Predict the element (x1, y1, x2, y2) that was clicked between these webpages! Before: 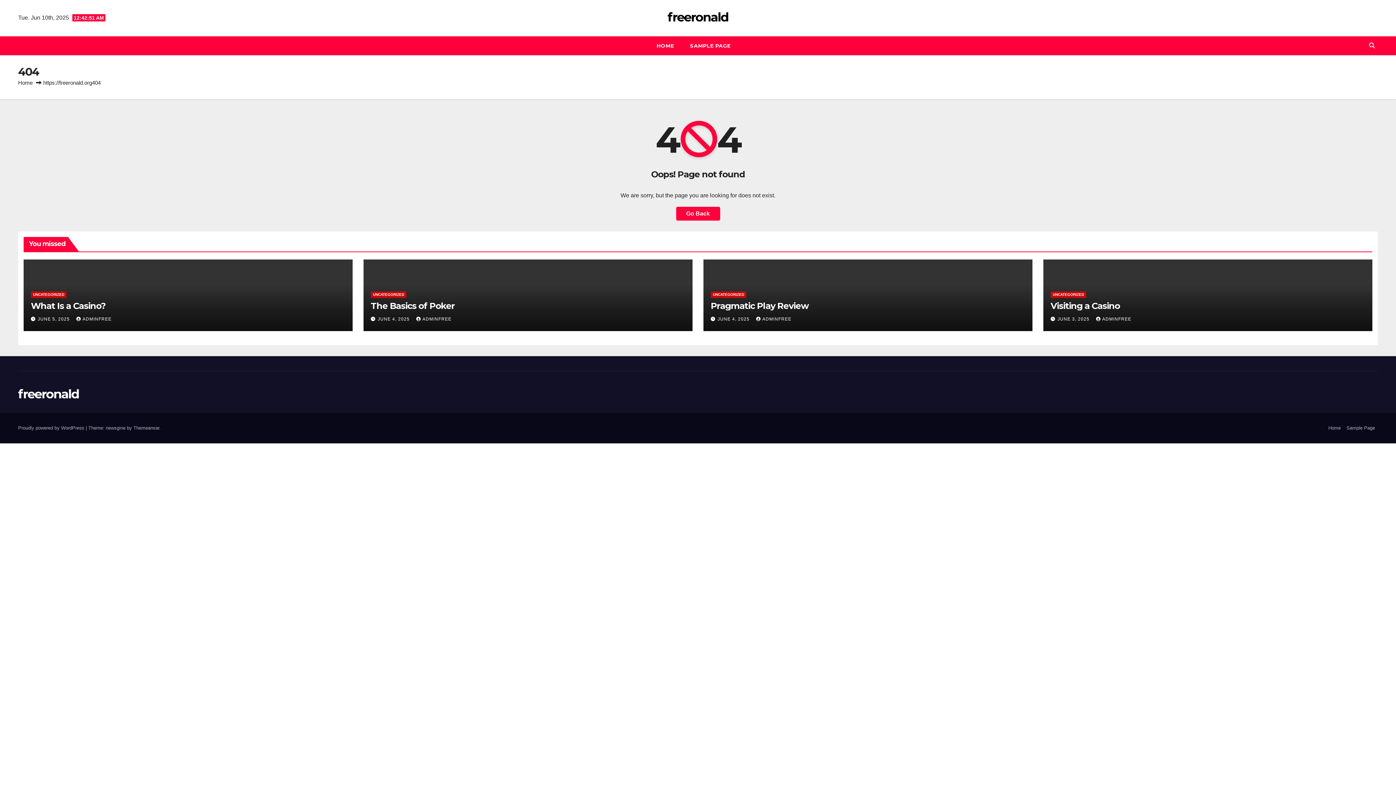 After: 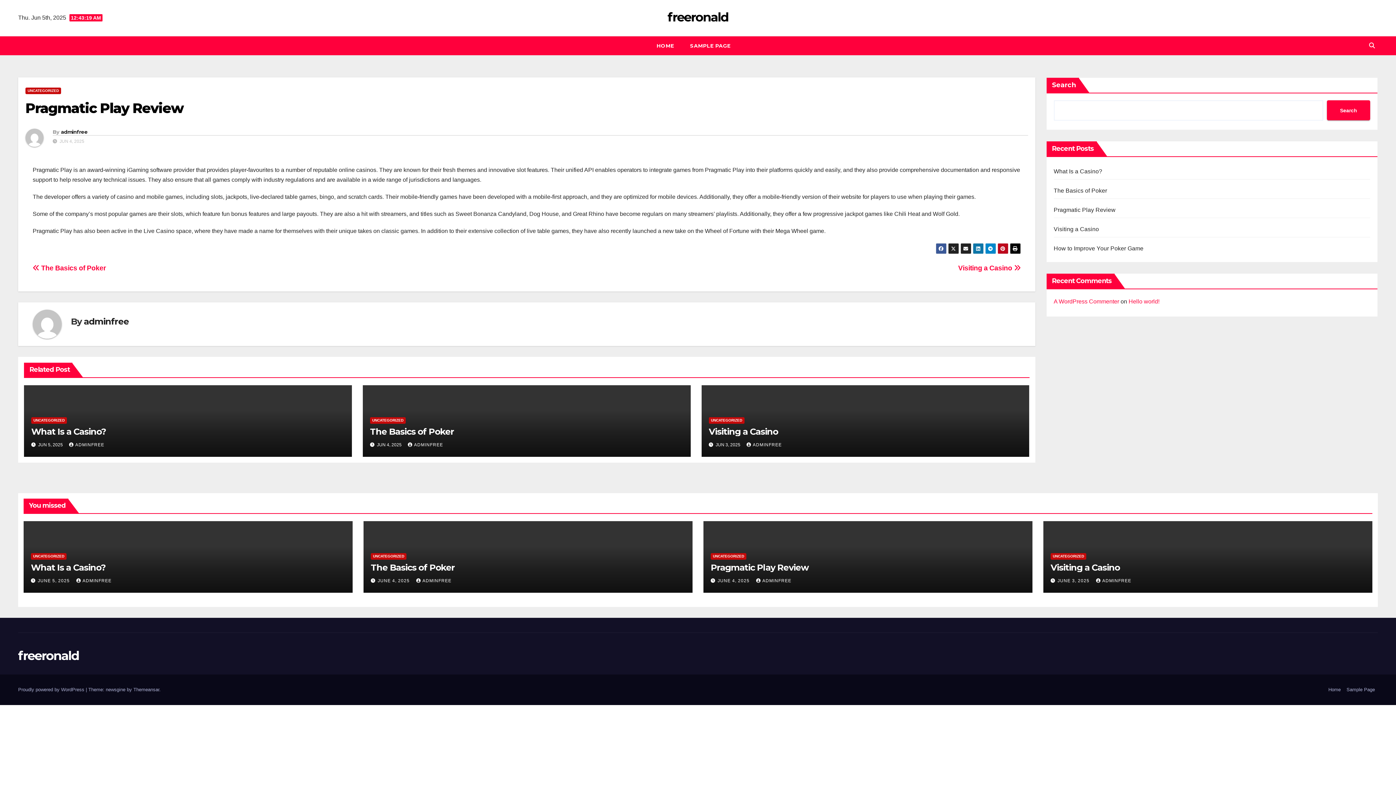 Action: bbox: (710, 300, 808, 311) label: Pragmatic Play Review